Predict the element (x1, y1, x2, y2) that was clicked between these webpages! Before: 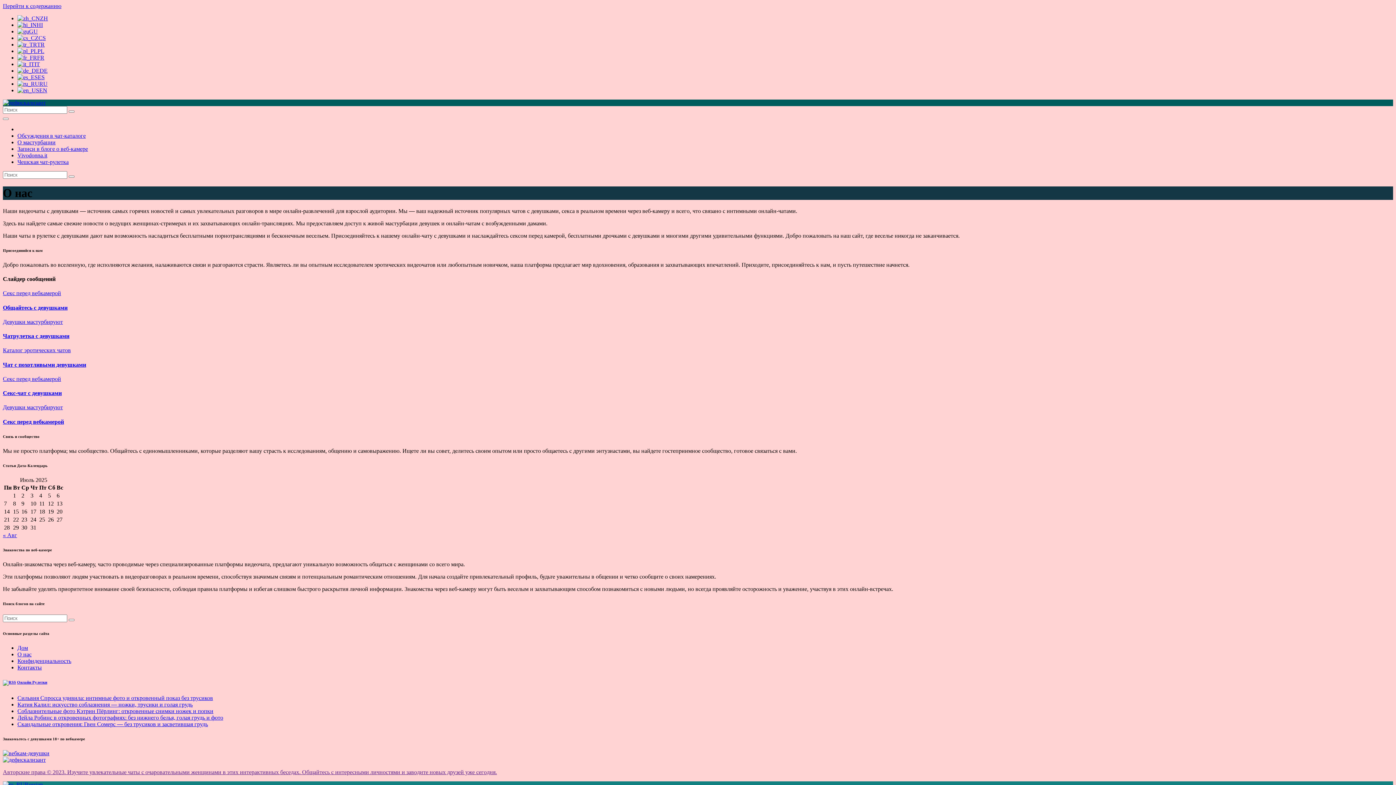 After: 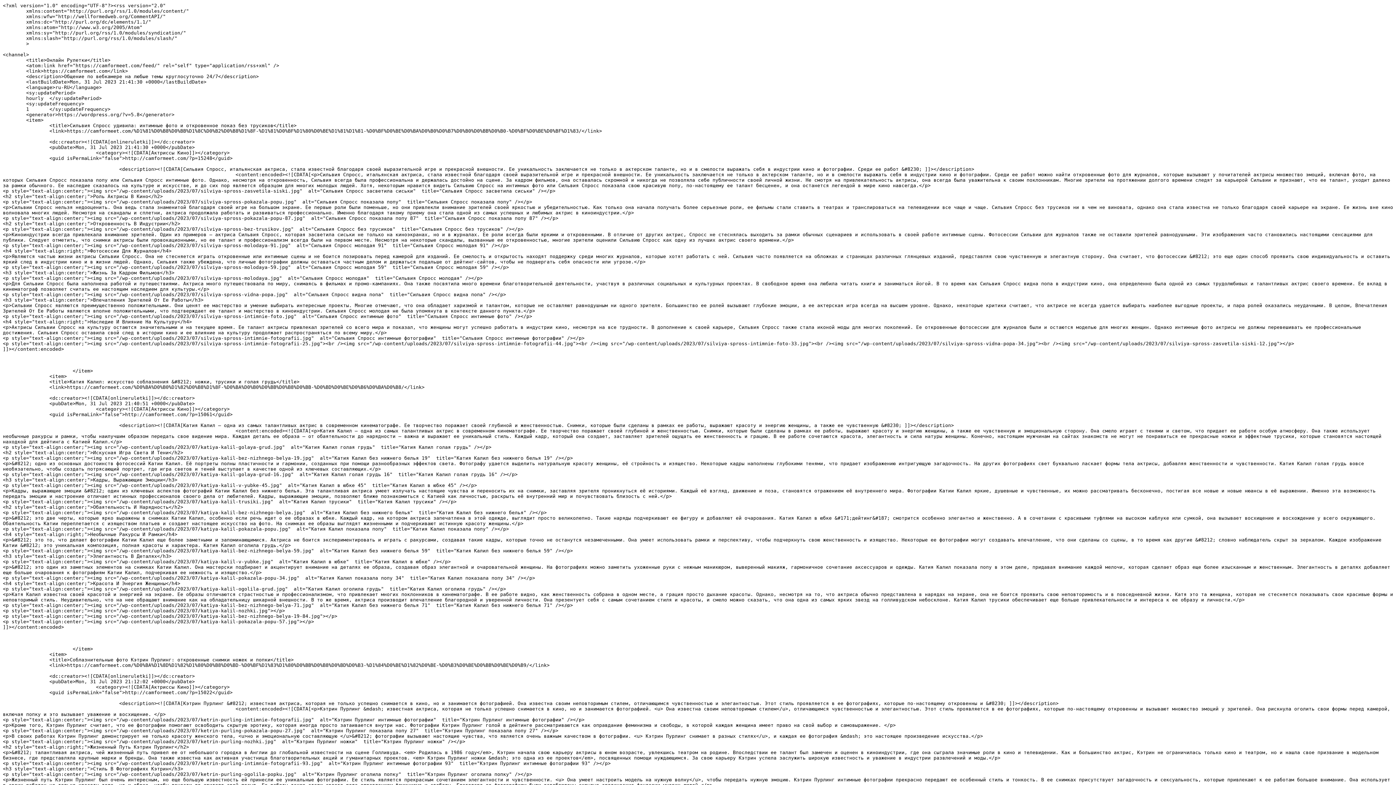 Action: bbox: (2, 680, 16, 684)